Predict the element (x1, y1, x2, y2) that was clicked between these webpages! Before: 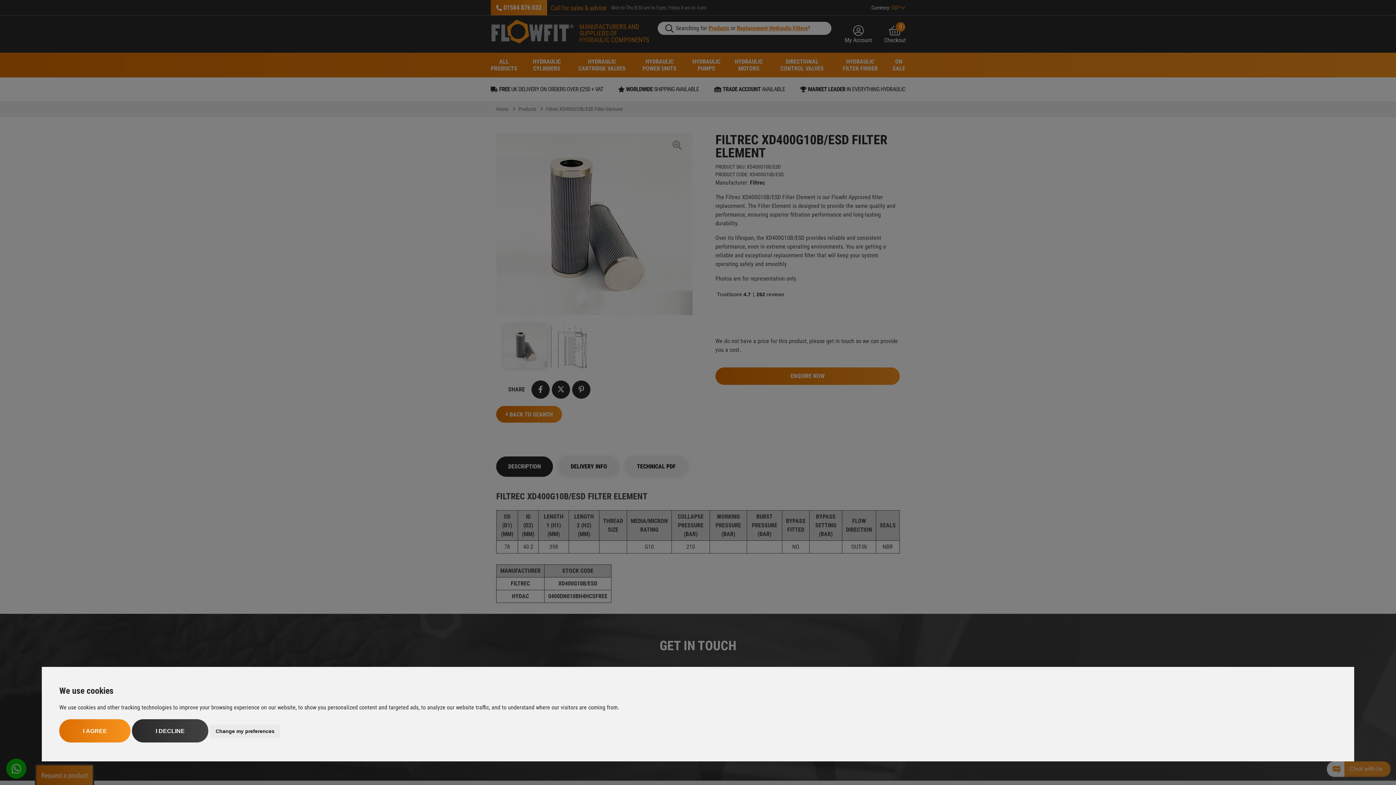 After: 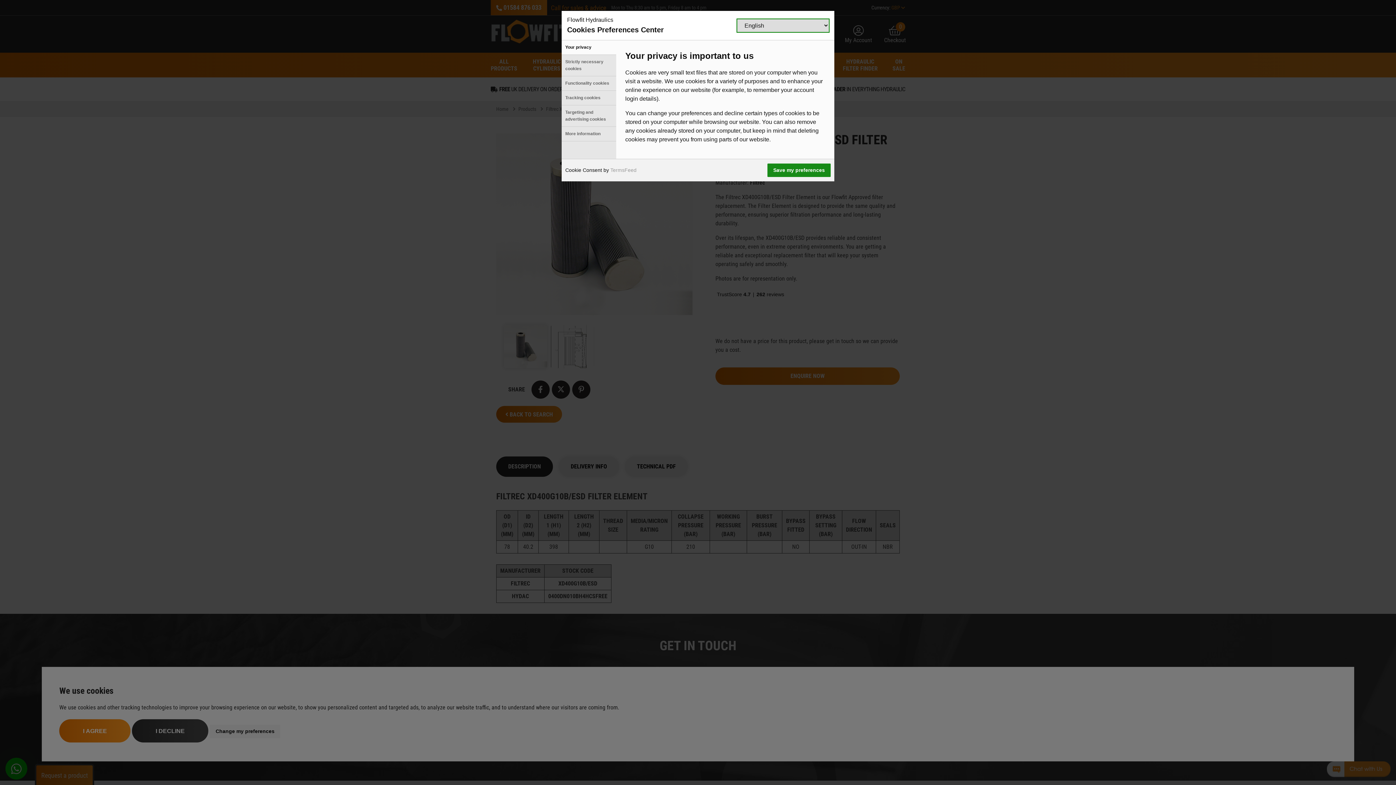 Action: bbox: (209, 725, 280, 738) label: Change my preferences